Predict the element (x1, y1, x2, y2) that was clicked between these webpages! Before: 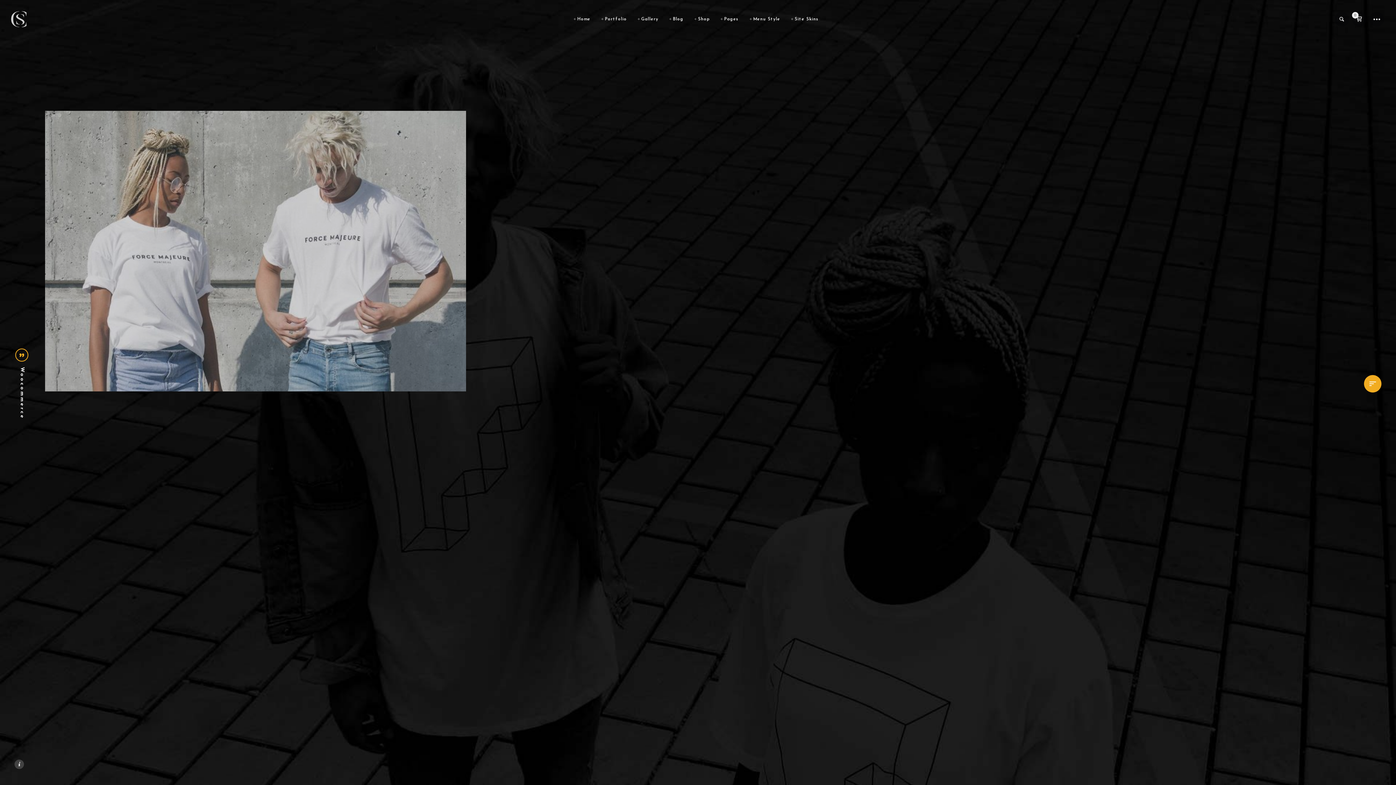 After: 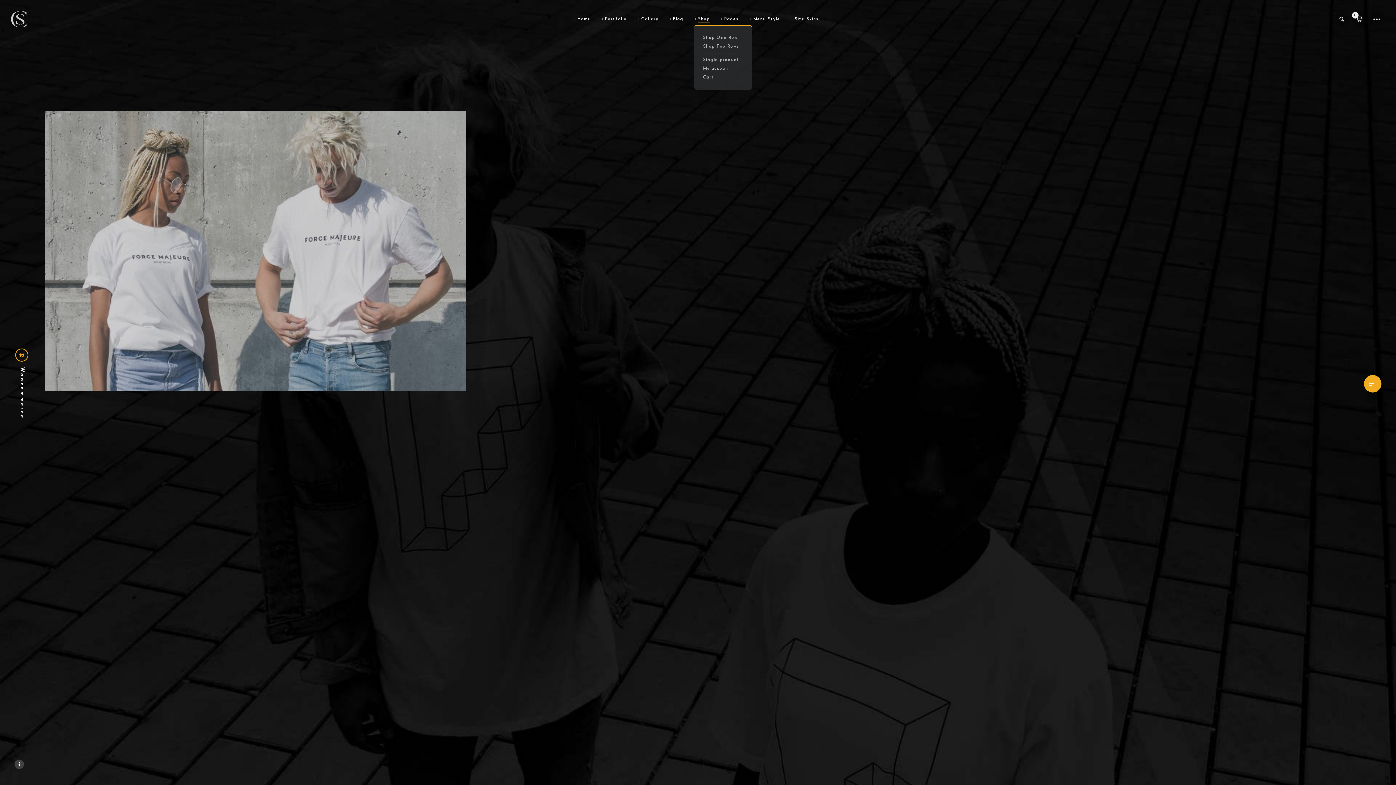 Action: bbox: (698, 15, 709, 22) label: Shop